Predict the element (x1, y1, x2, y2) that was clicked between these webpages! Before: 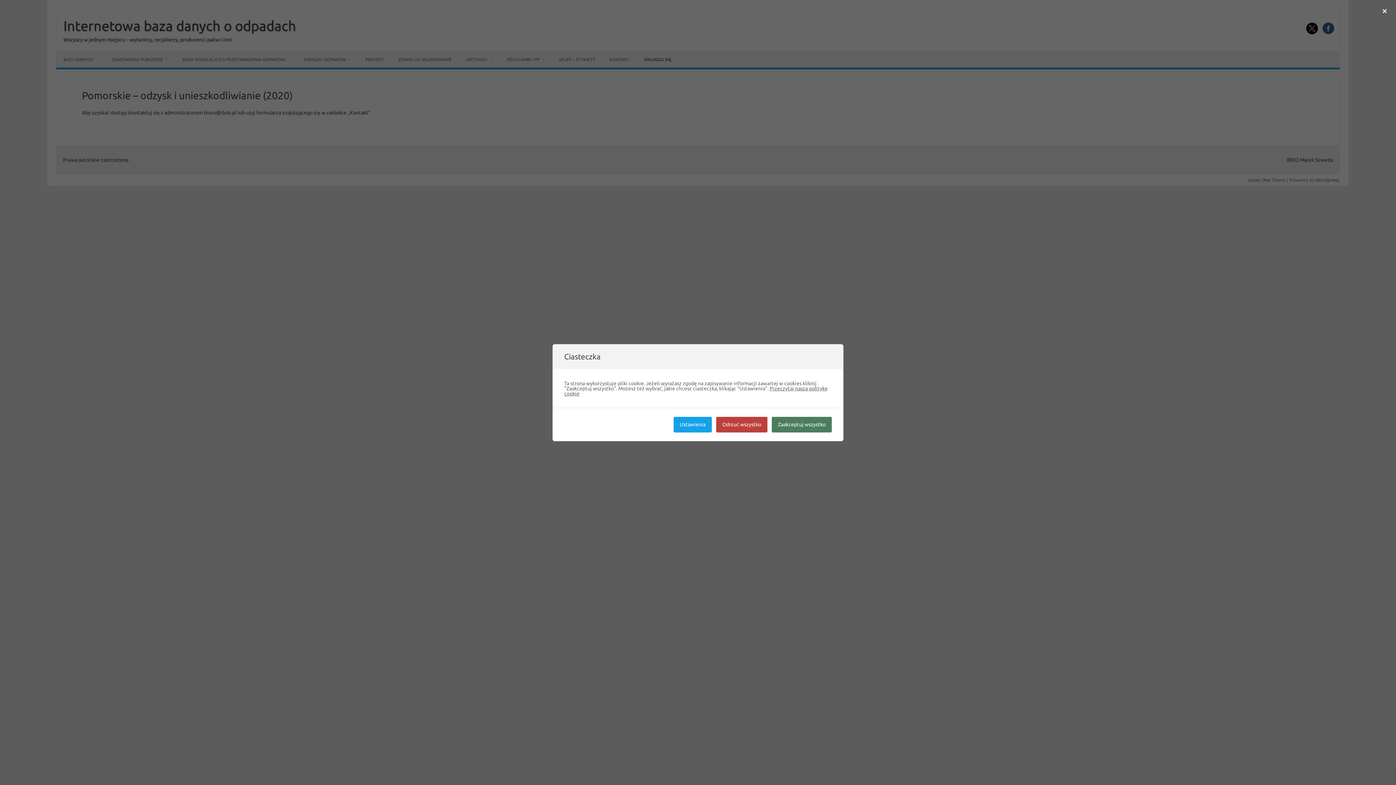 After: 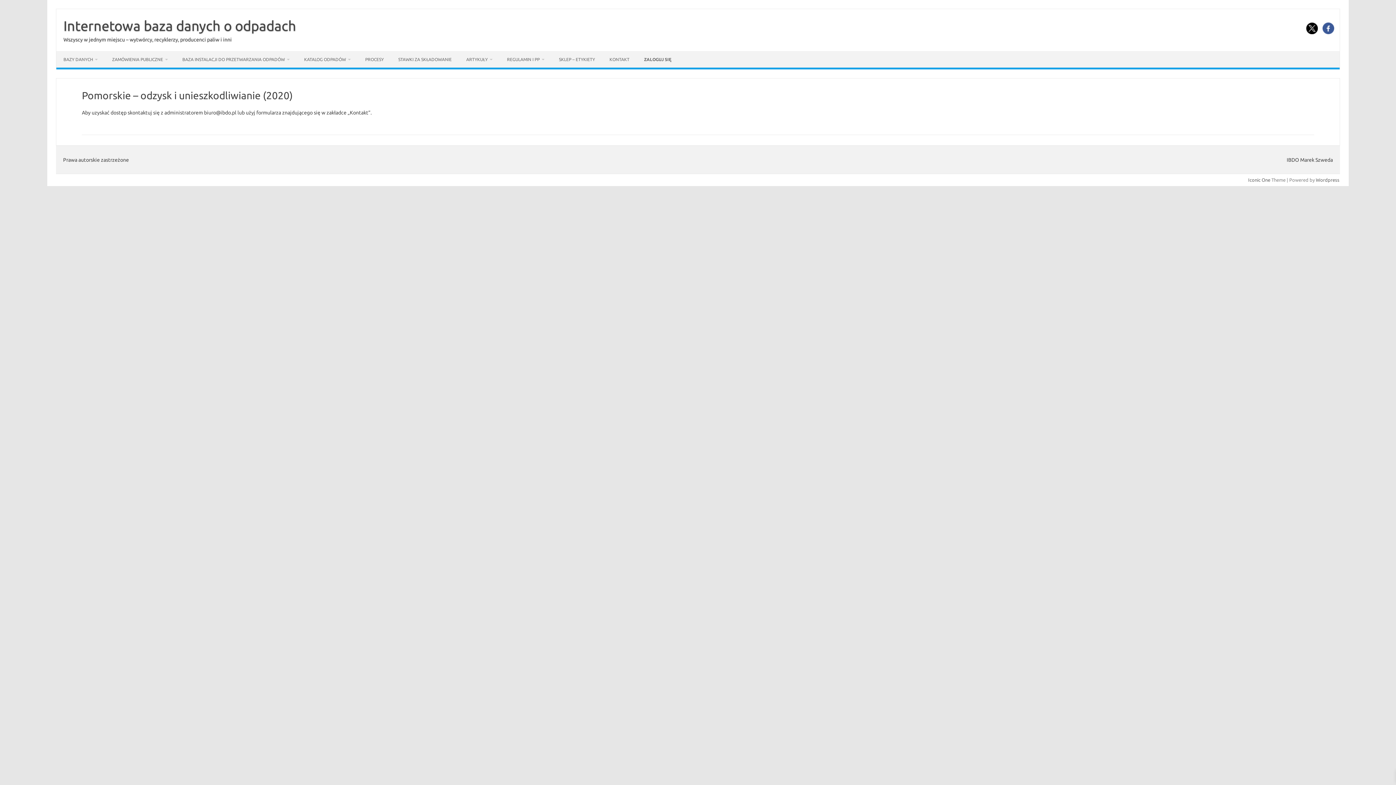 Action: label: Odrzuć wszystko bbox: (716, 416, 767, 432)